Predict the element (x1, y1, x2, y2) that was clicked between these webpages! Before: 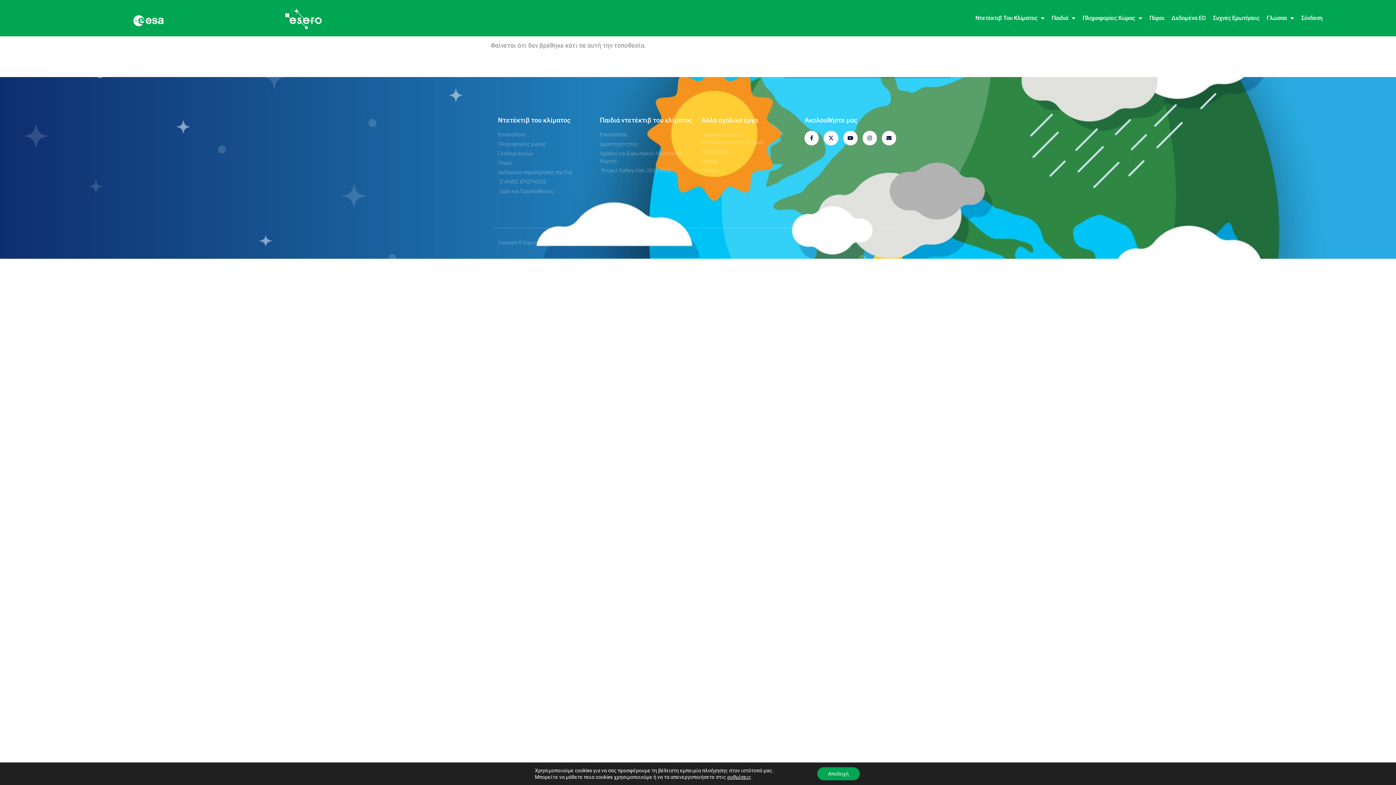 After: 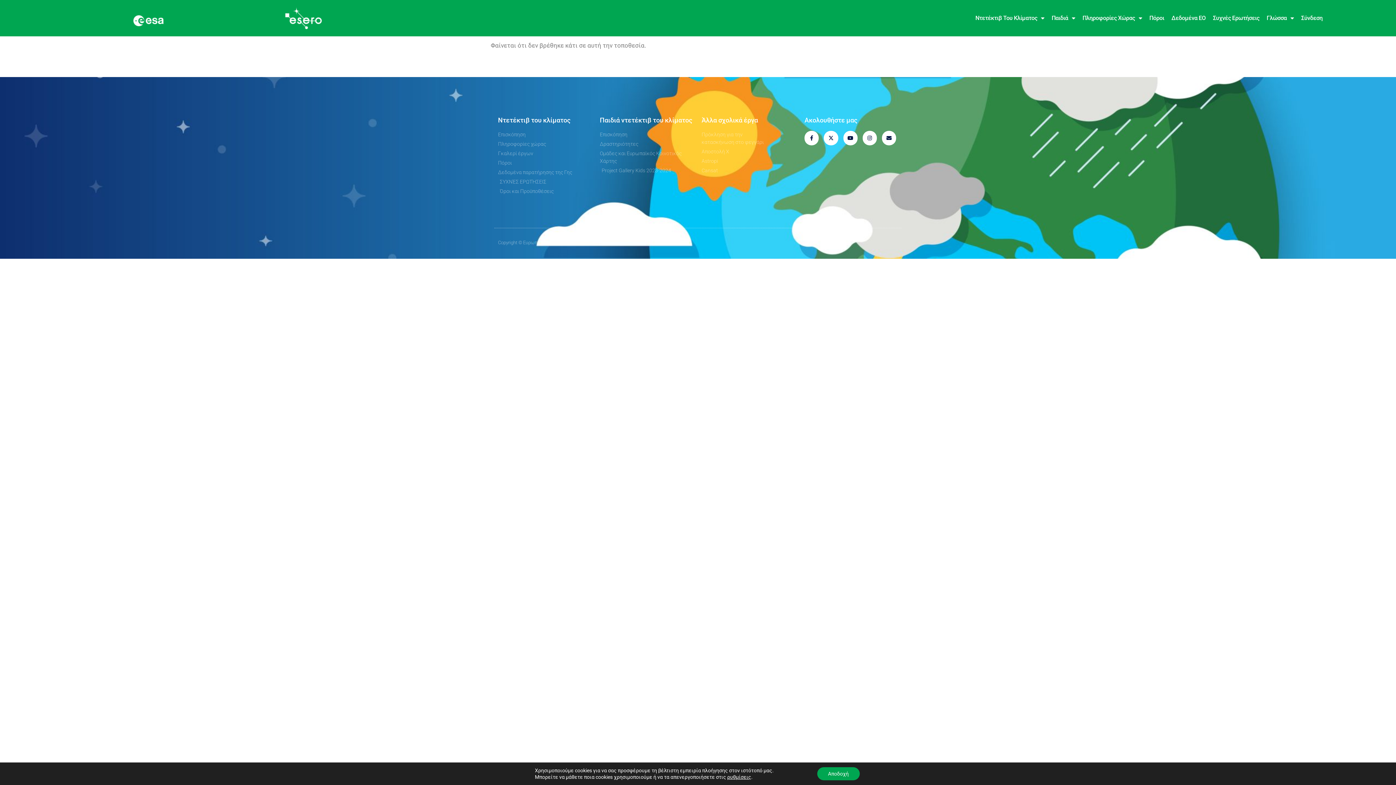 Action: bbox: (701, 131, 772, 146) label: Πρόκληση για την κατασκήνωση στο φεγγάρι